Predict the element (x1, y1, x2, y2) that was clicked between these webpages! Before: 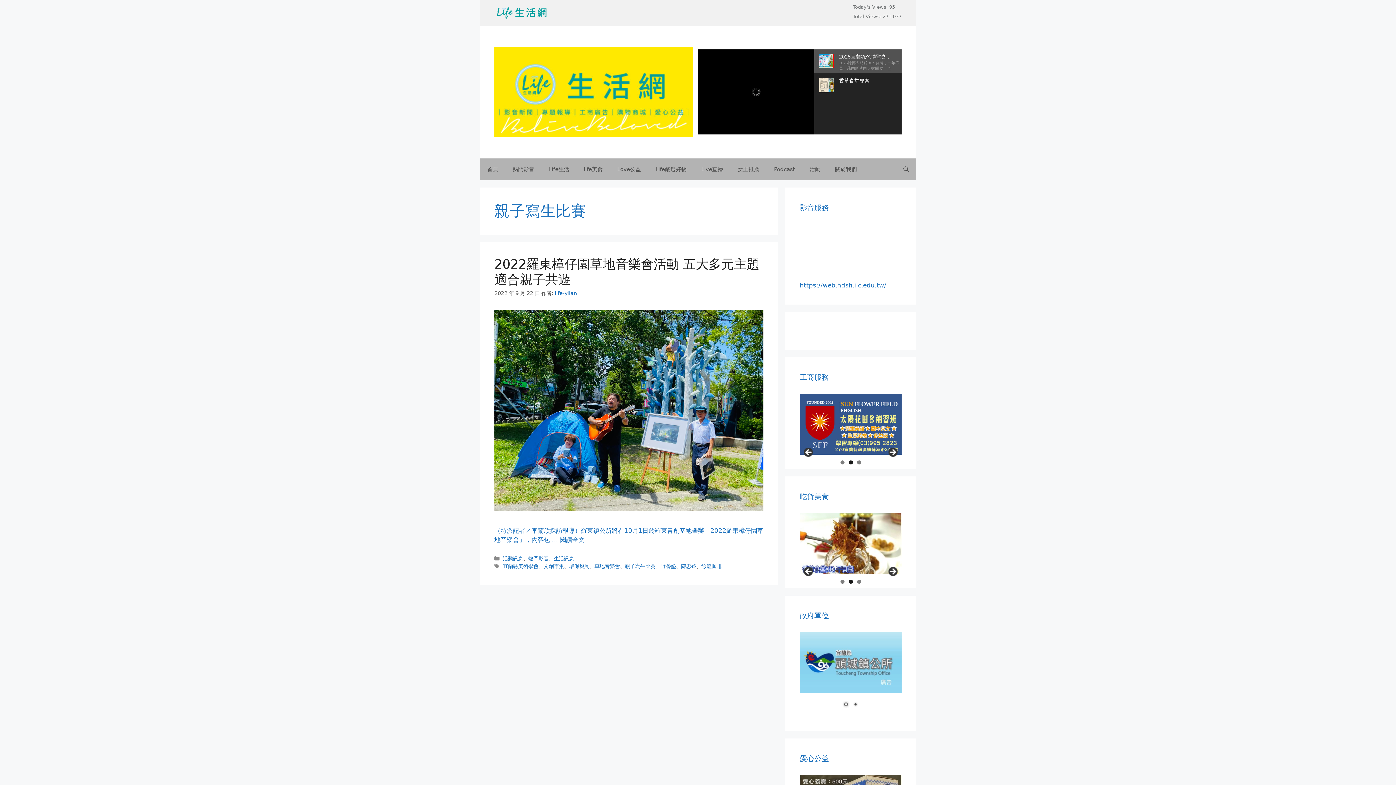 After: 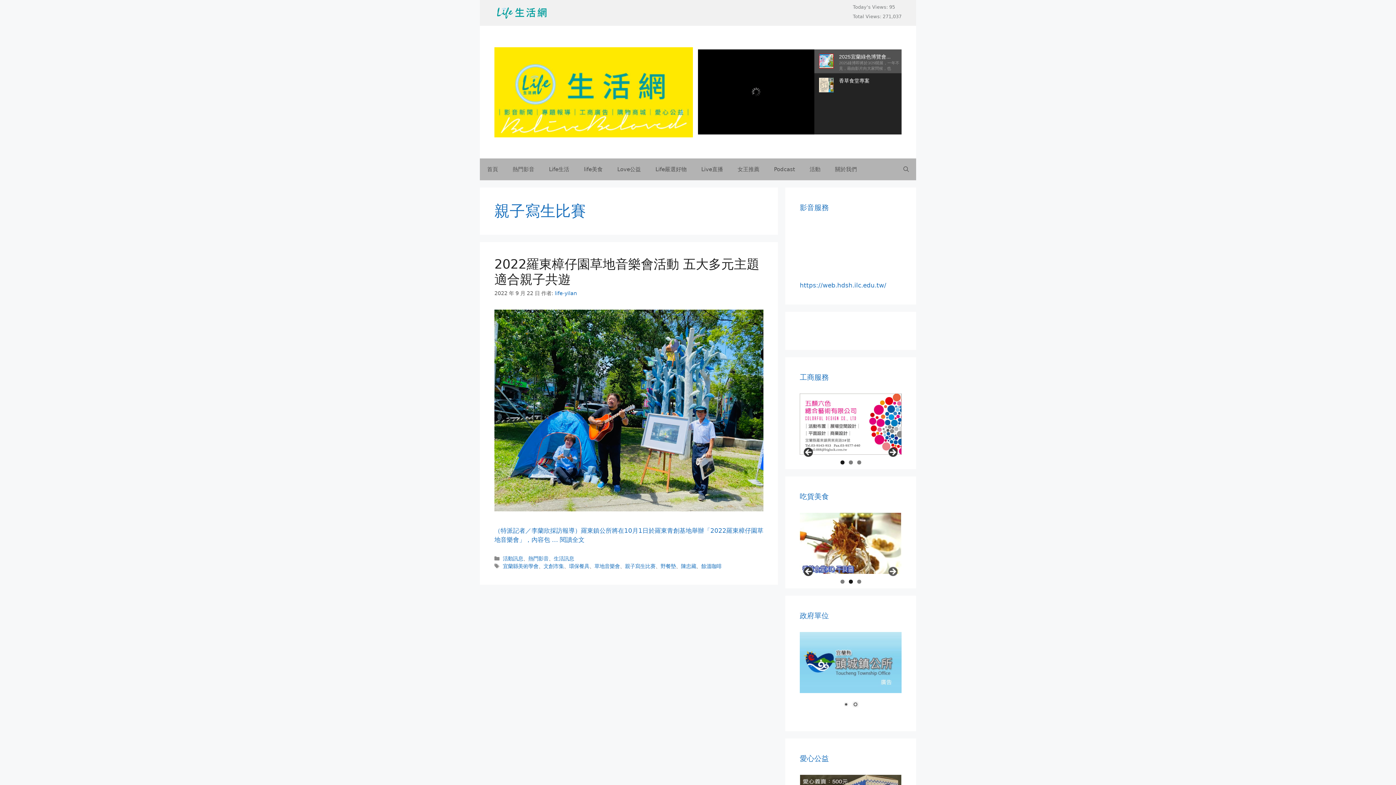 Action: bbox: (803, 567, 814, 577) label: Previous